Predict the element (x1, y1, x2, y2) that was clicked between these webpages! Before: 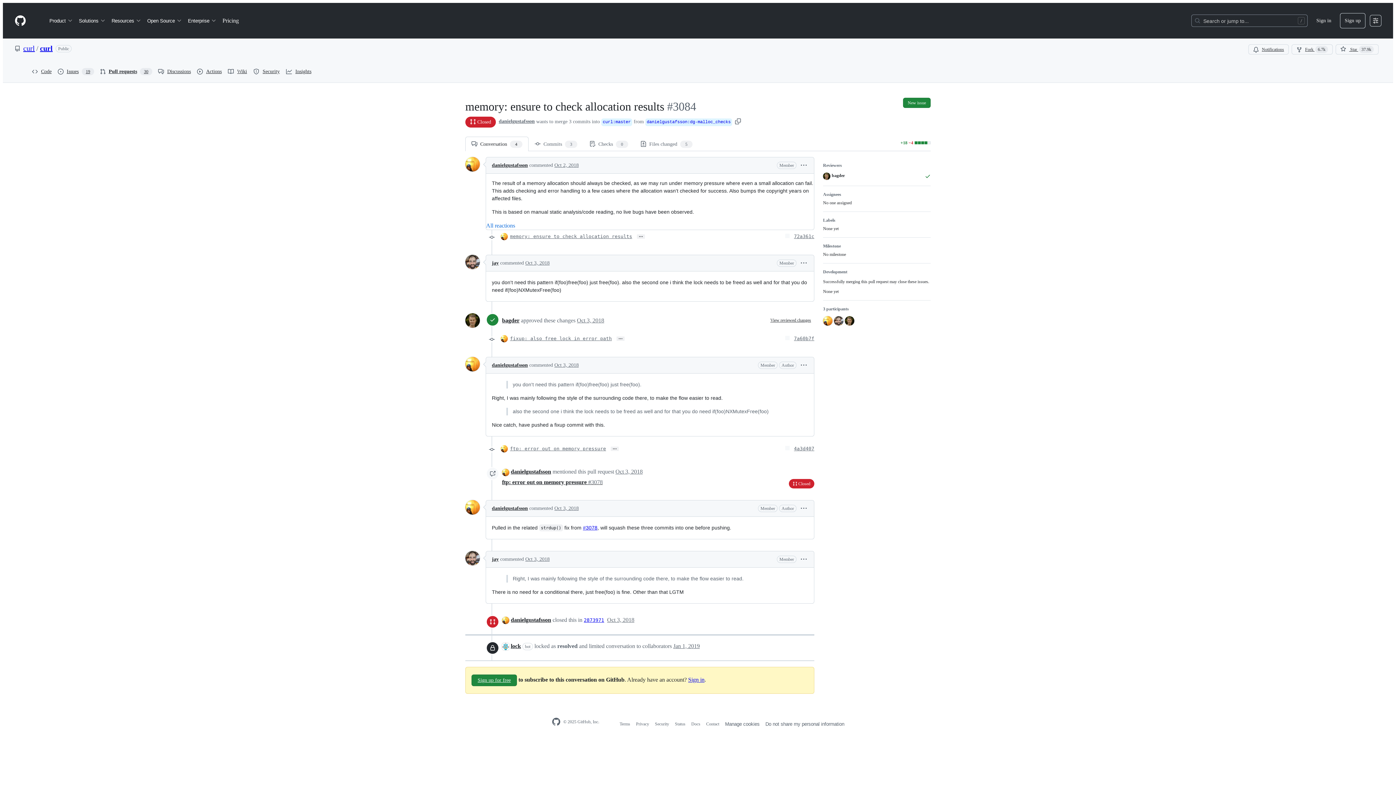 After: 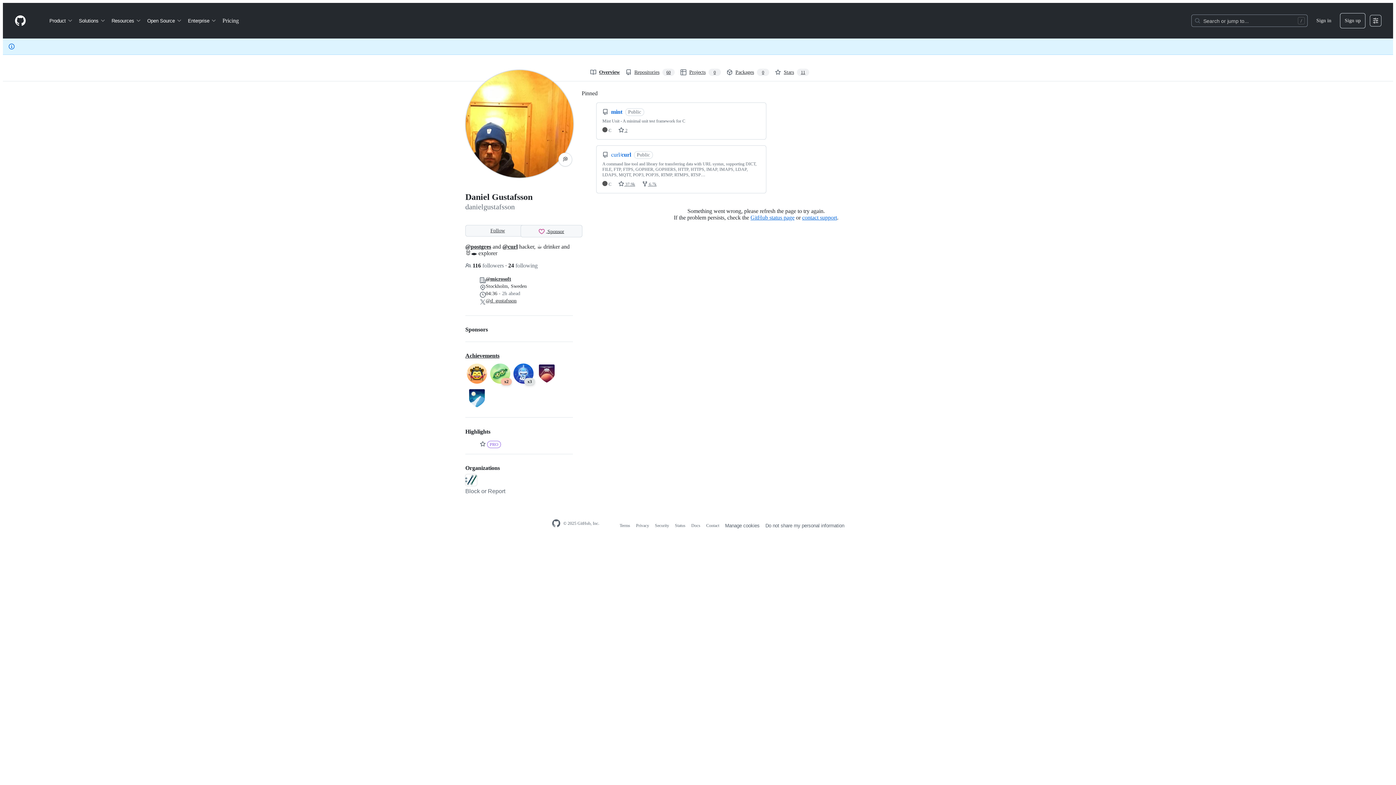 Action: bbox: (510, 468, 551, 475) label: danielgustafsson